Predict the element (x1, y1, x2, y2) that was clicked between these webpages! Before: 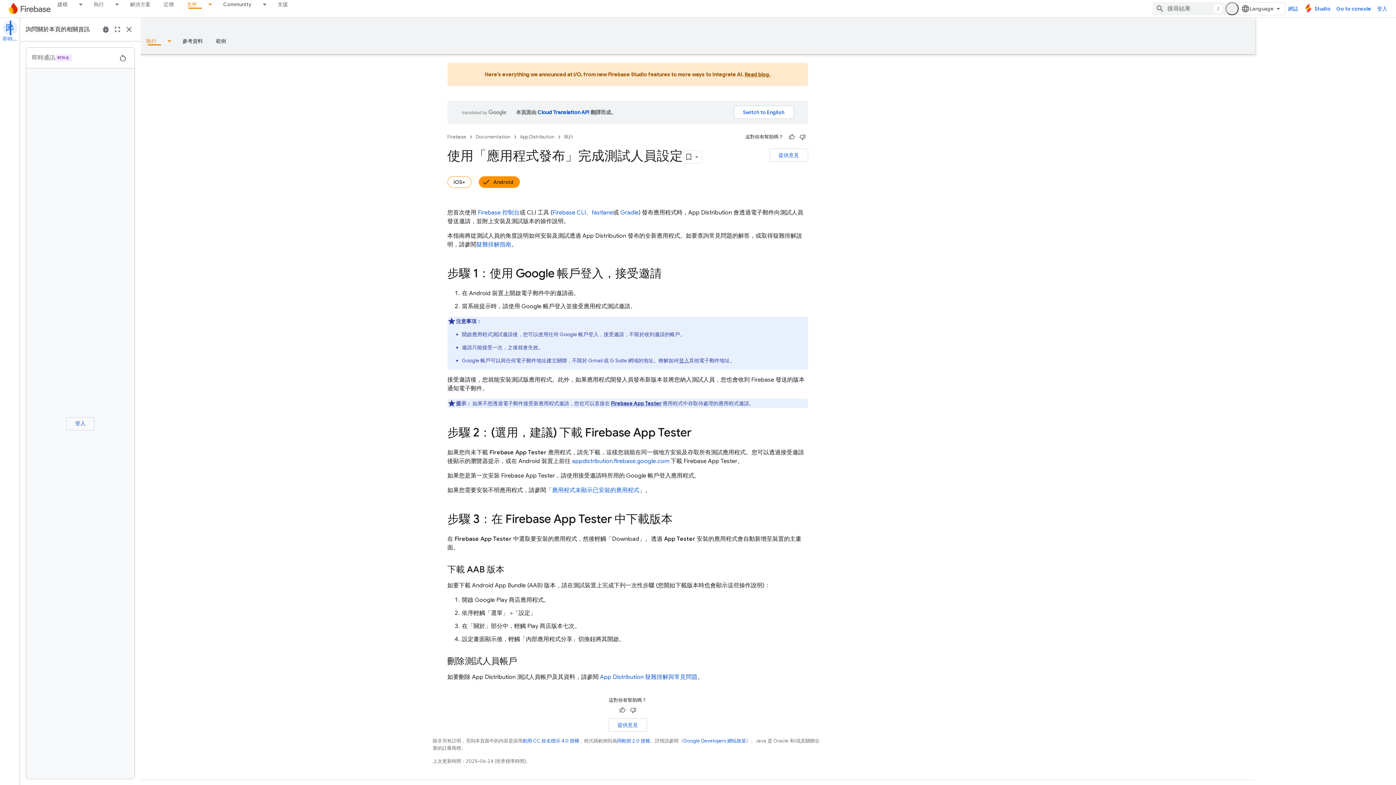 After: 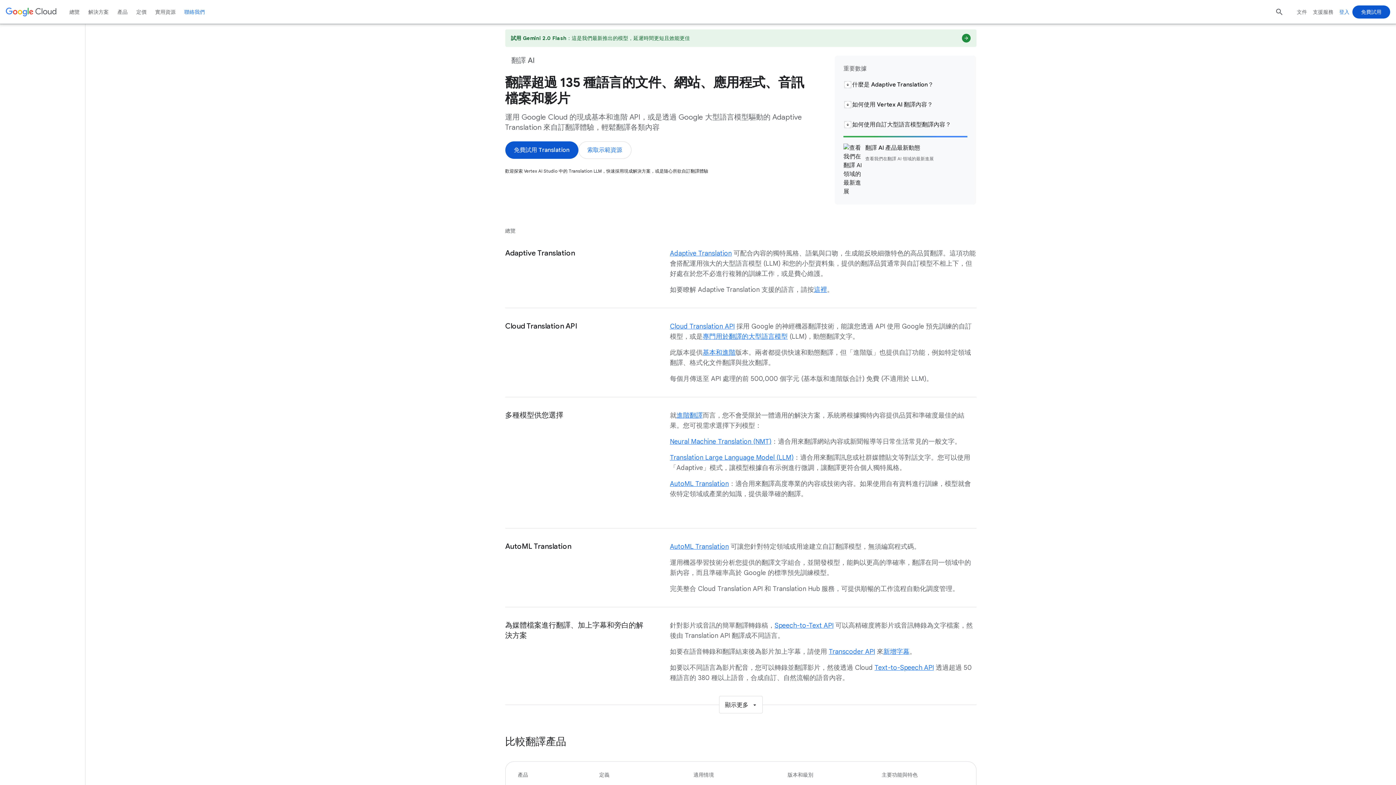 Action: bbox: (598, 109, 650, 115) label: Cloud Translation API